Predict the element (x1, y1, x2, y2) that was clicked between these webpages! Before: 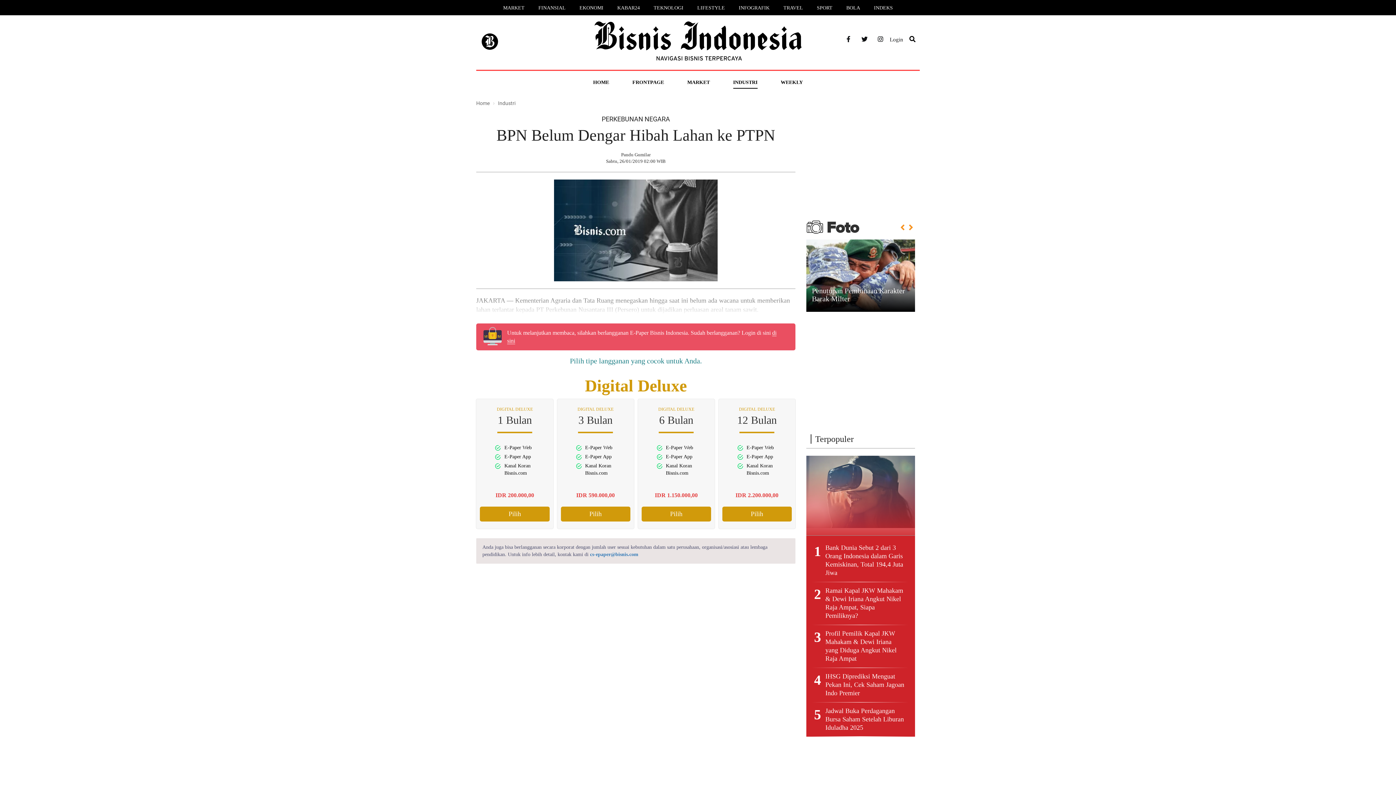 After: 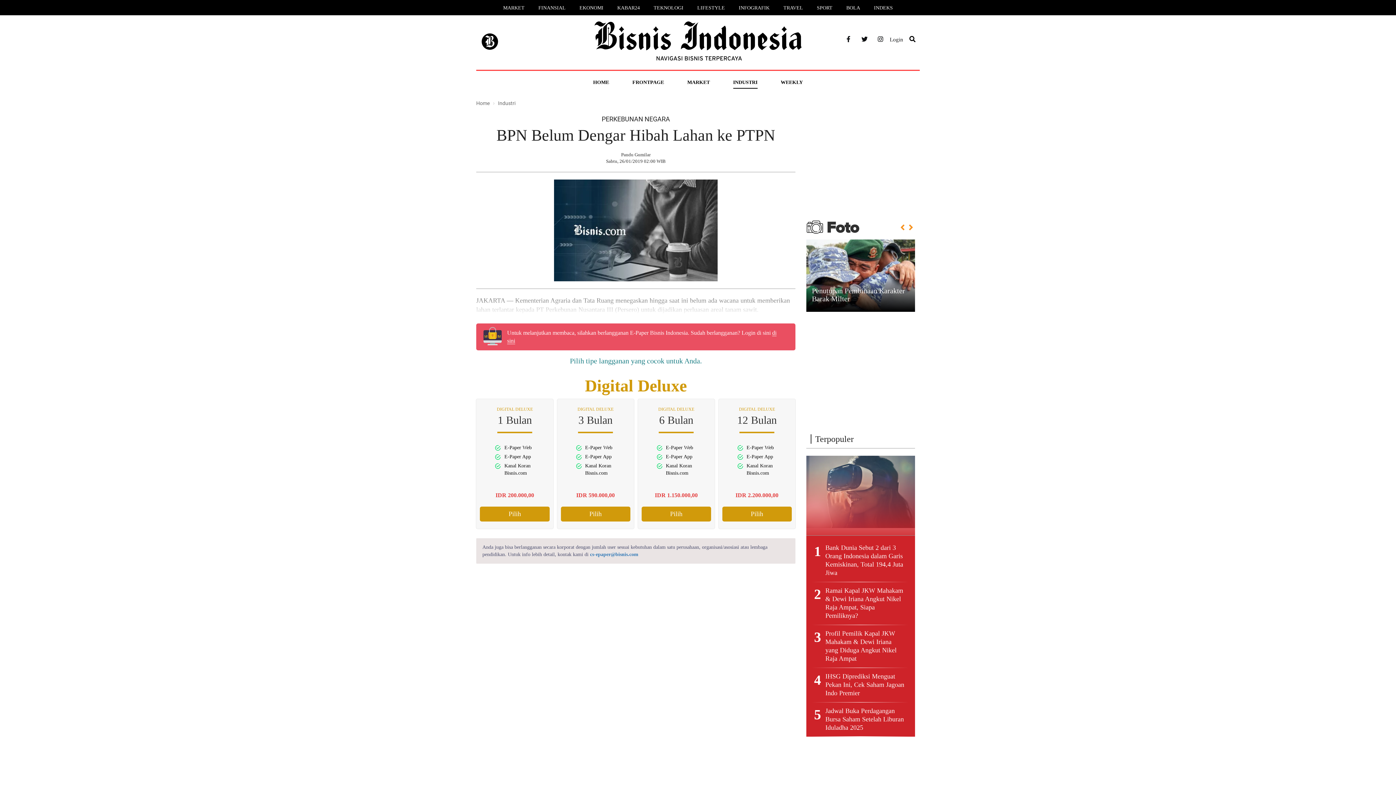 Action: bbox: (806, 217, 915, 239)